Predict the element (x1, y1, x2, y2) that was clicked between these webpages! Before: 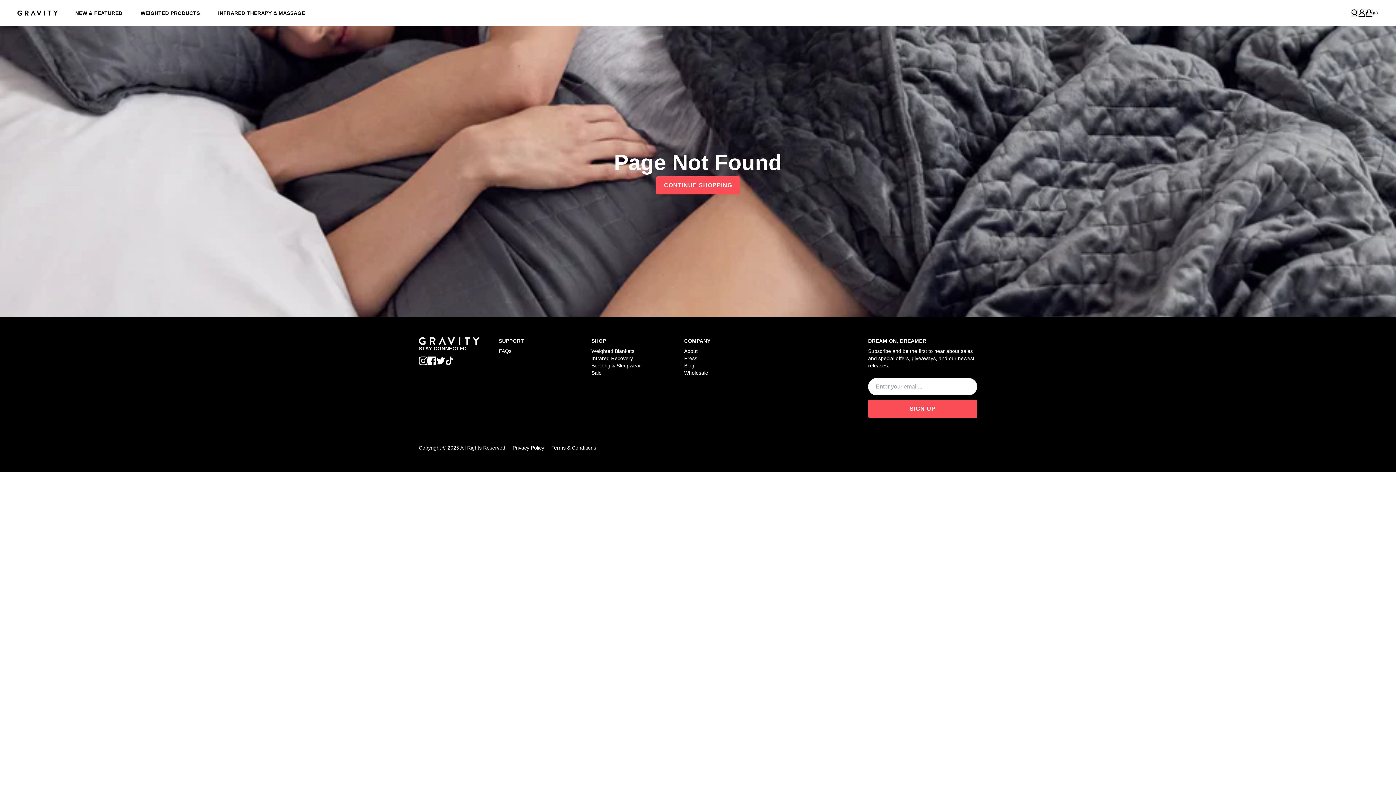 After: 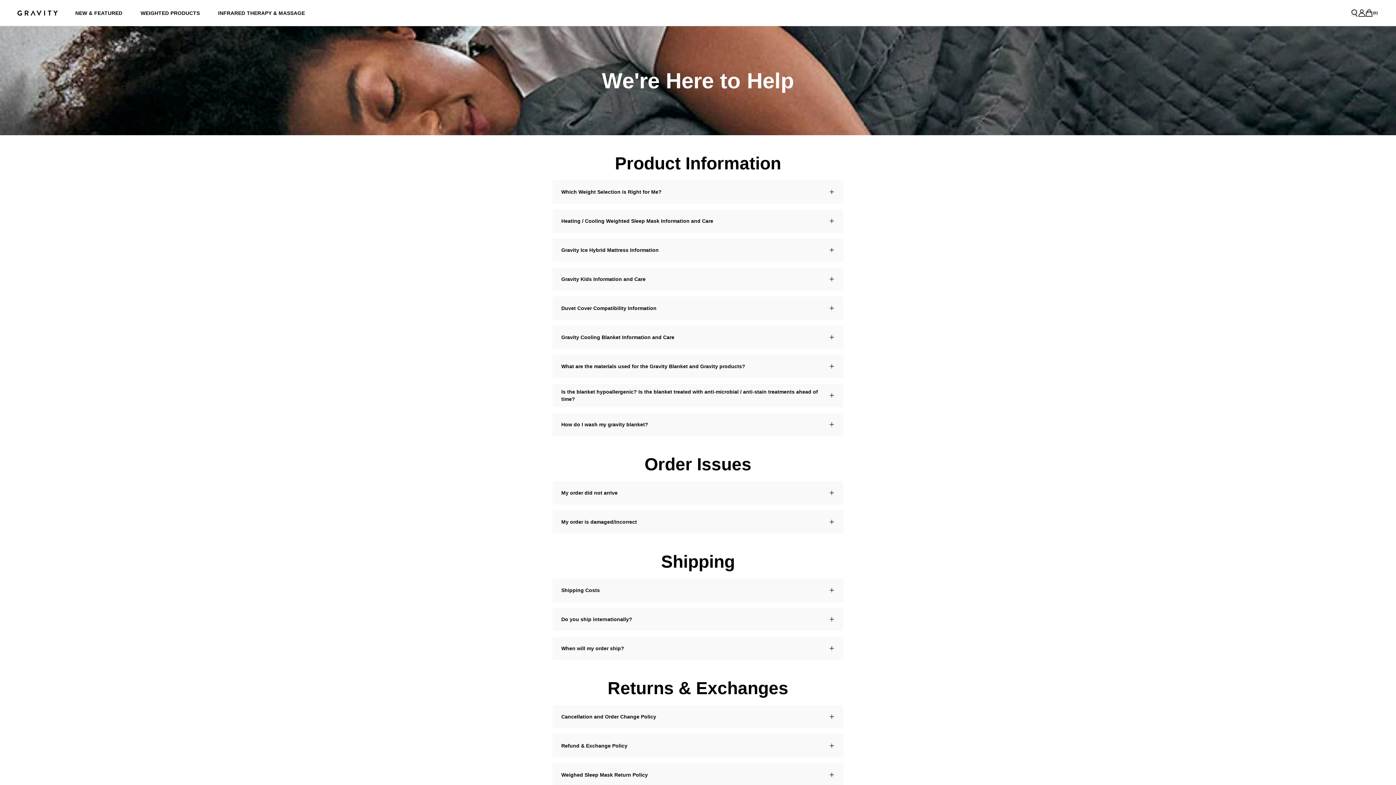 Action: bbox: (498, 348, 511, 354) label: FAQs